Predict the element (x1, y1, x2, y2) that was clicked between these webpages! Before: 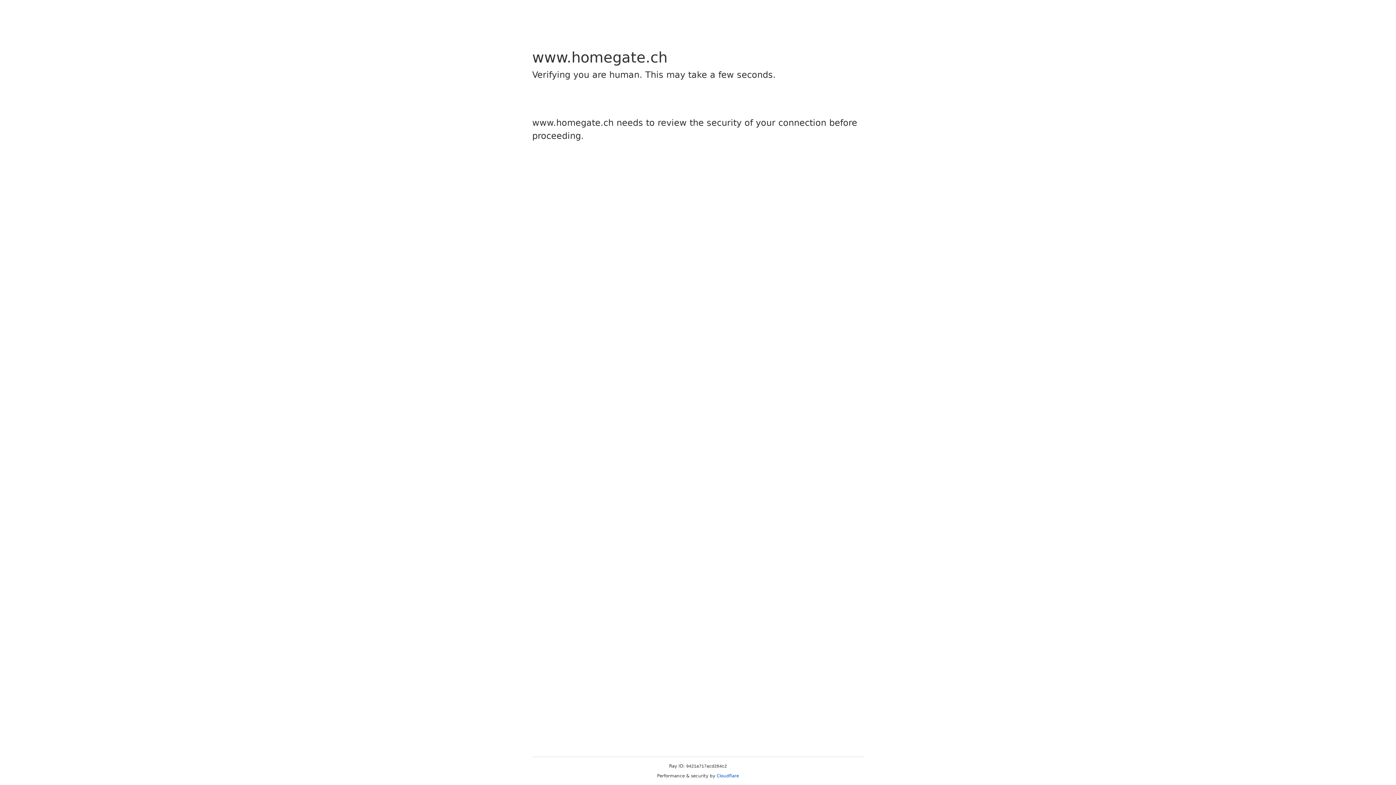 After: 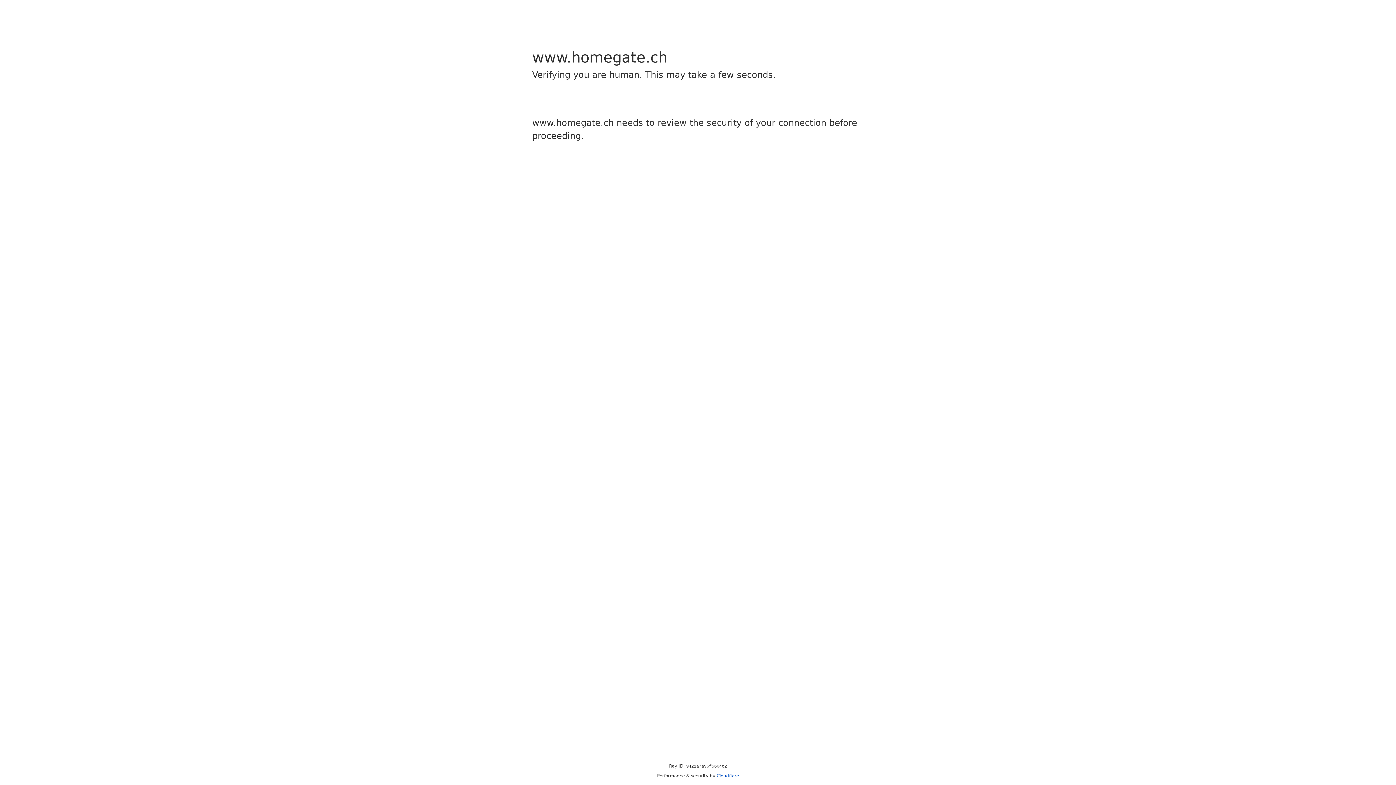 Action: bbox: (716, 773, 739, 778) label: Cloudflare